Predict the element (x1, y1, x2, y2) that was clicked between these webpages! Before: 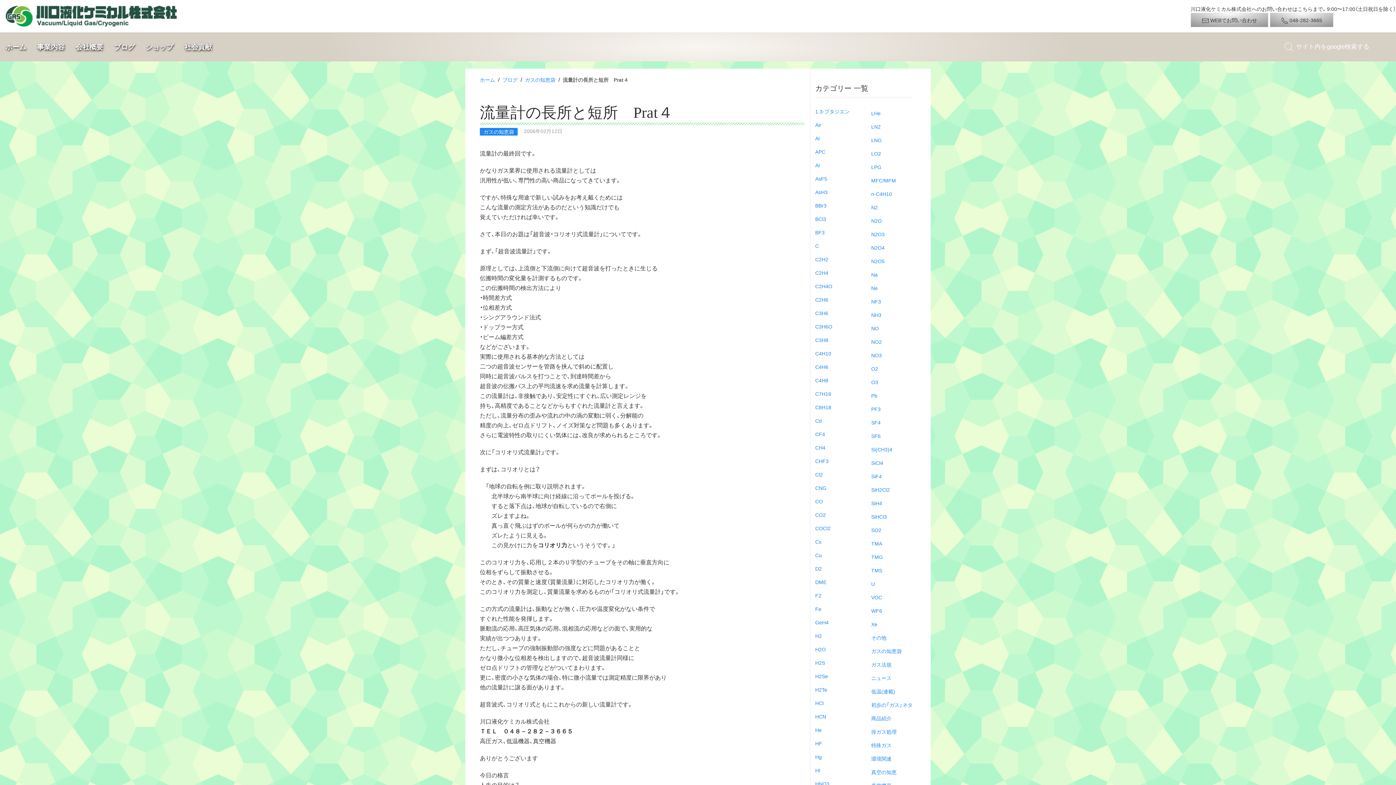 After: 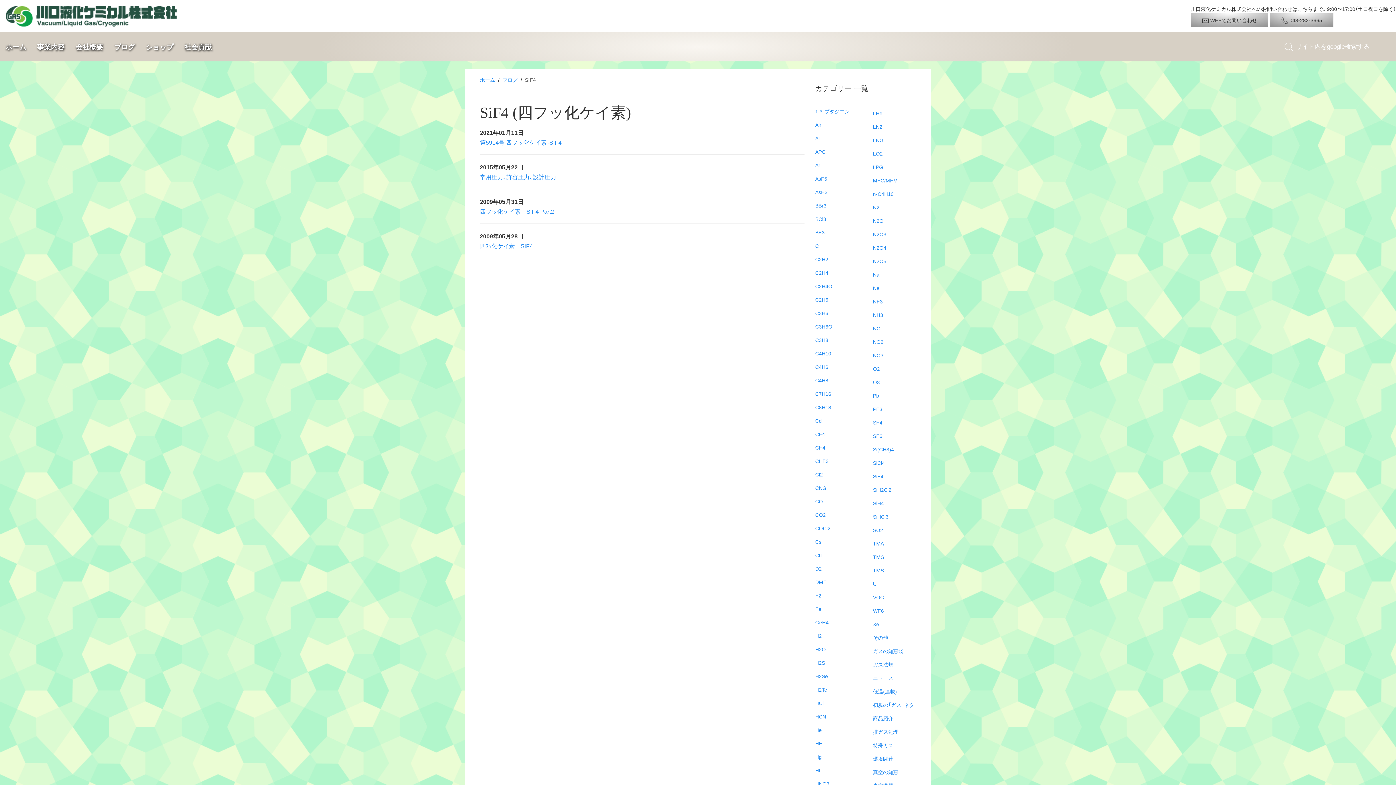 Action: label: SiF4 bbox: (871, 469, 912, 483)